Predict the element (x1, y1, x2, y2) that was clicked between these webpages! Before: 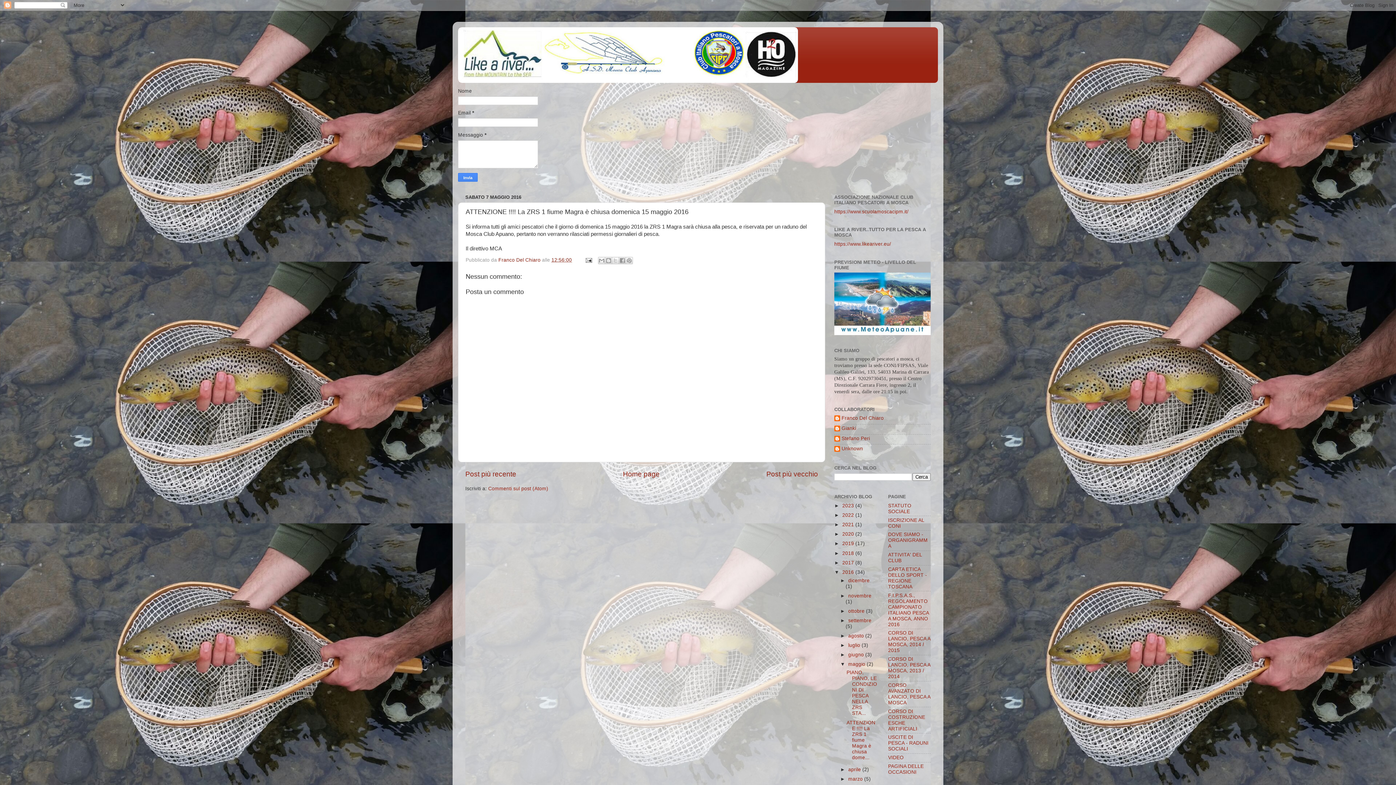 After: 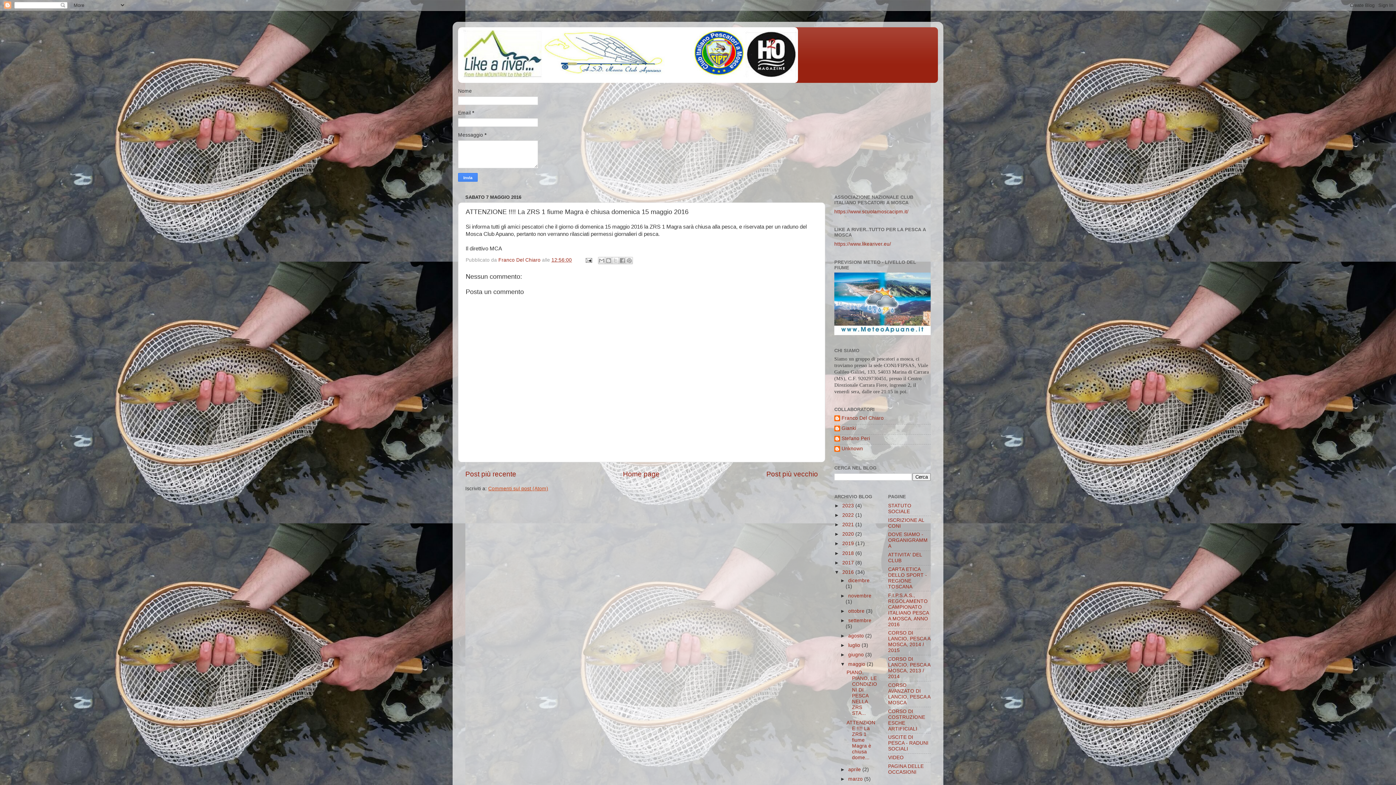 Action: bbox: (488, 486, 548, 491) label: Commenti sul post (Atom)